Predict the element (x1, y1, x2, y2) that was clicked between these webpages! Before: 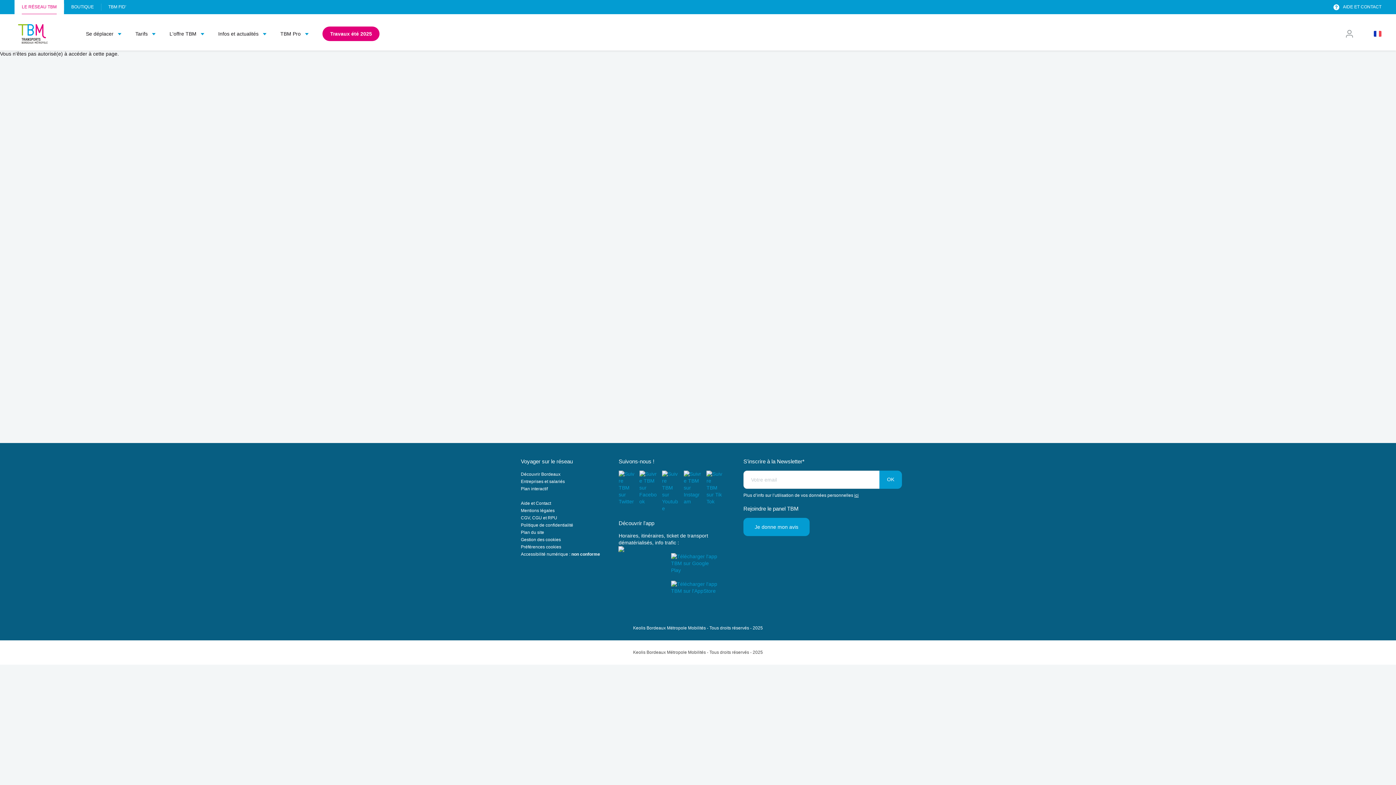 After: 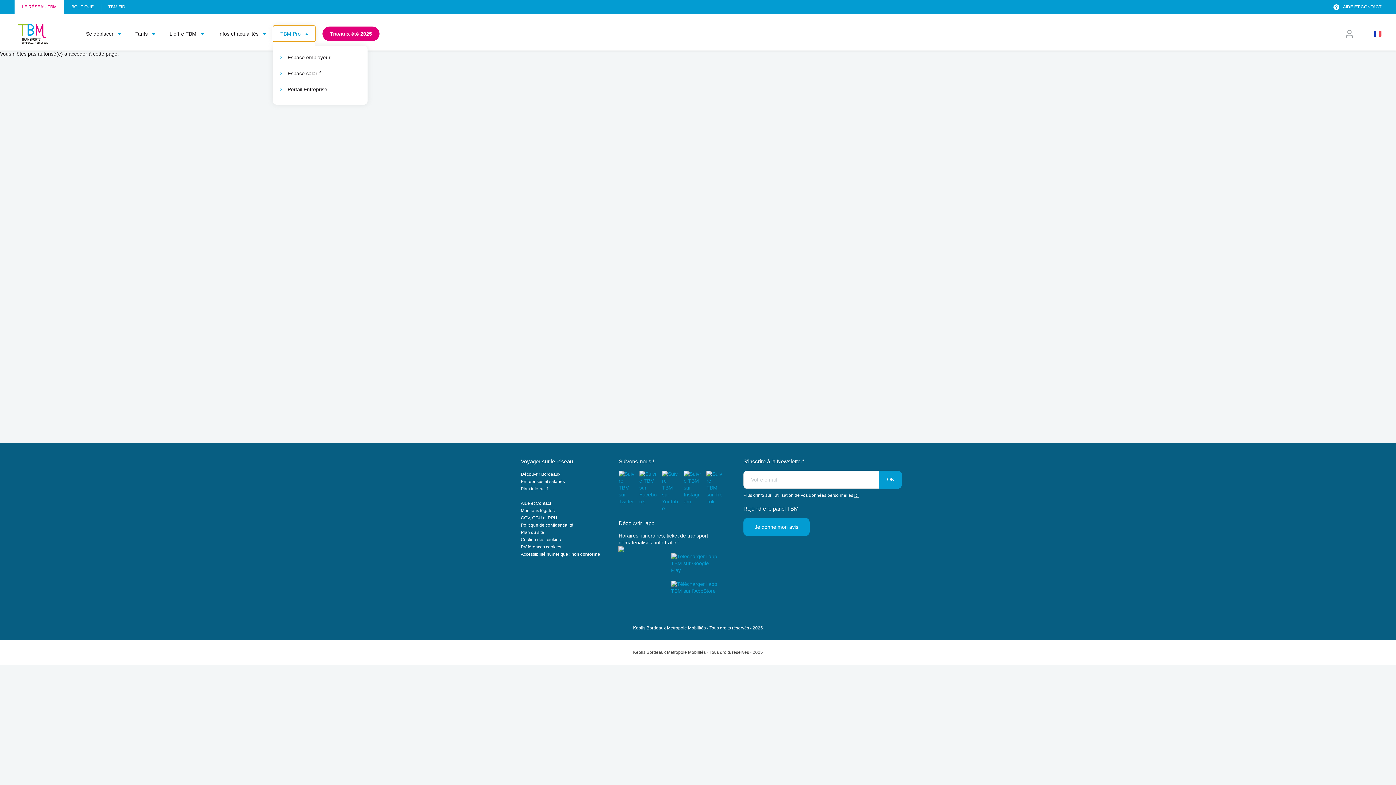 Action: label: TBM Pro bbox: (273, 25, 315, 41)